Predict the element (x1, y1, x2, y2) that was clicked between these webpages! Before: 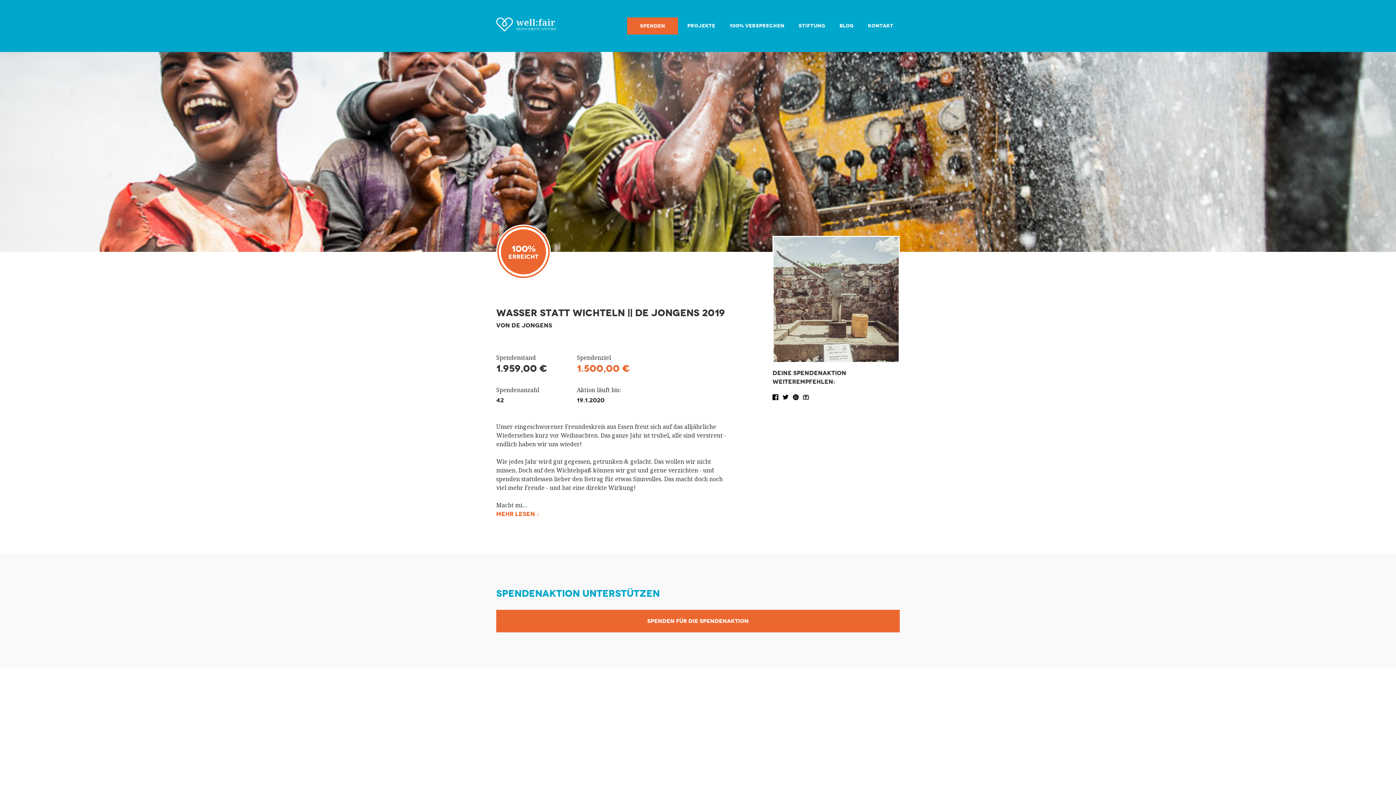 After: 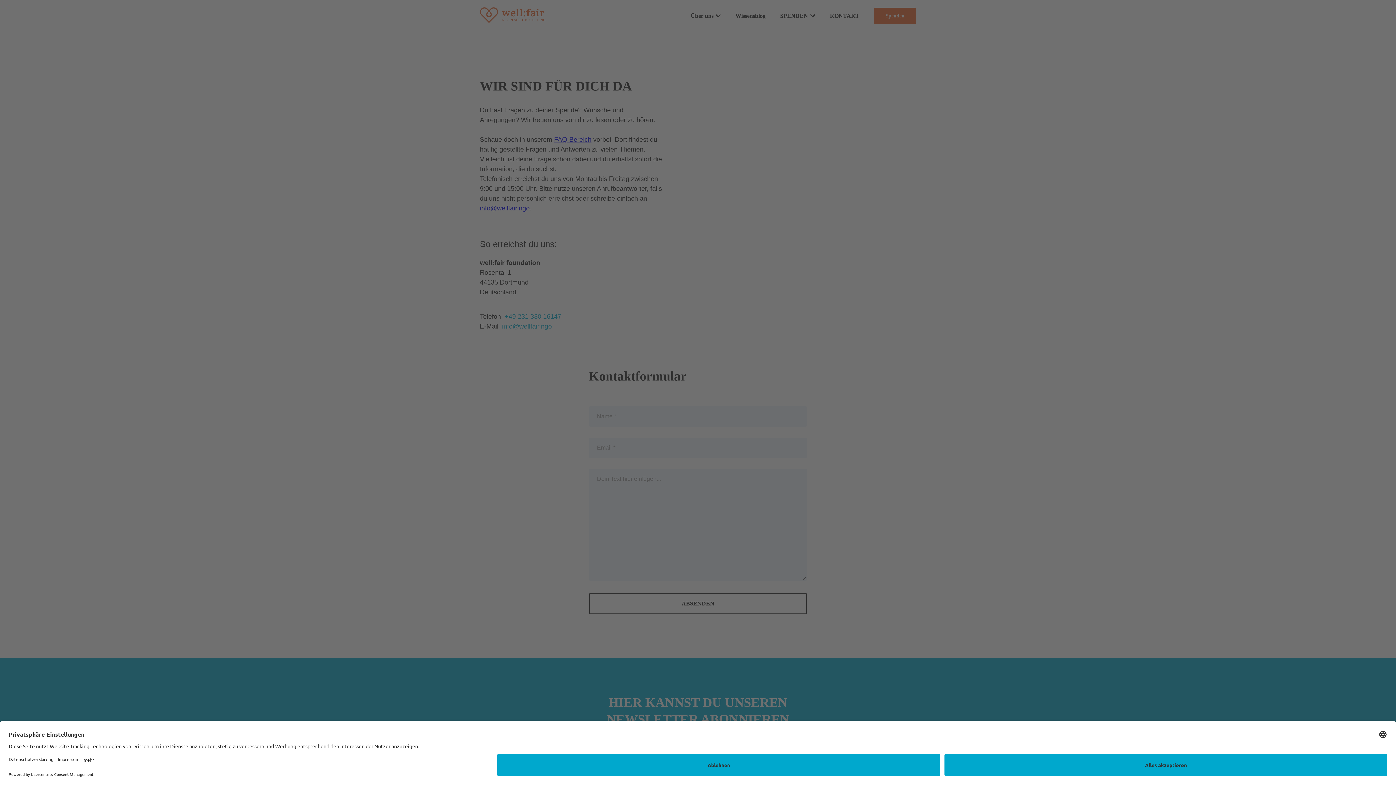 Action: bbox: (863, 17, 898, 33) label: KONTAKT